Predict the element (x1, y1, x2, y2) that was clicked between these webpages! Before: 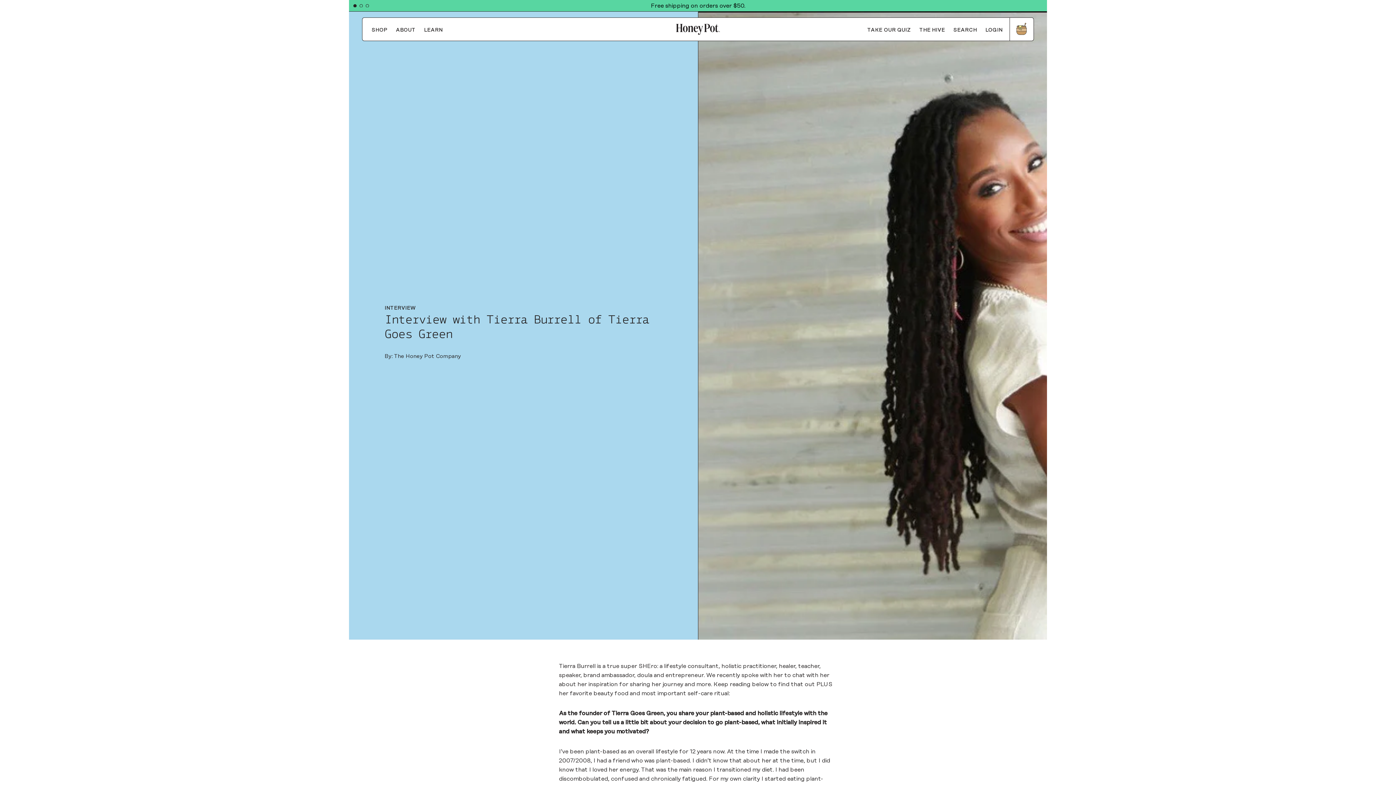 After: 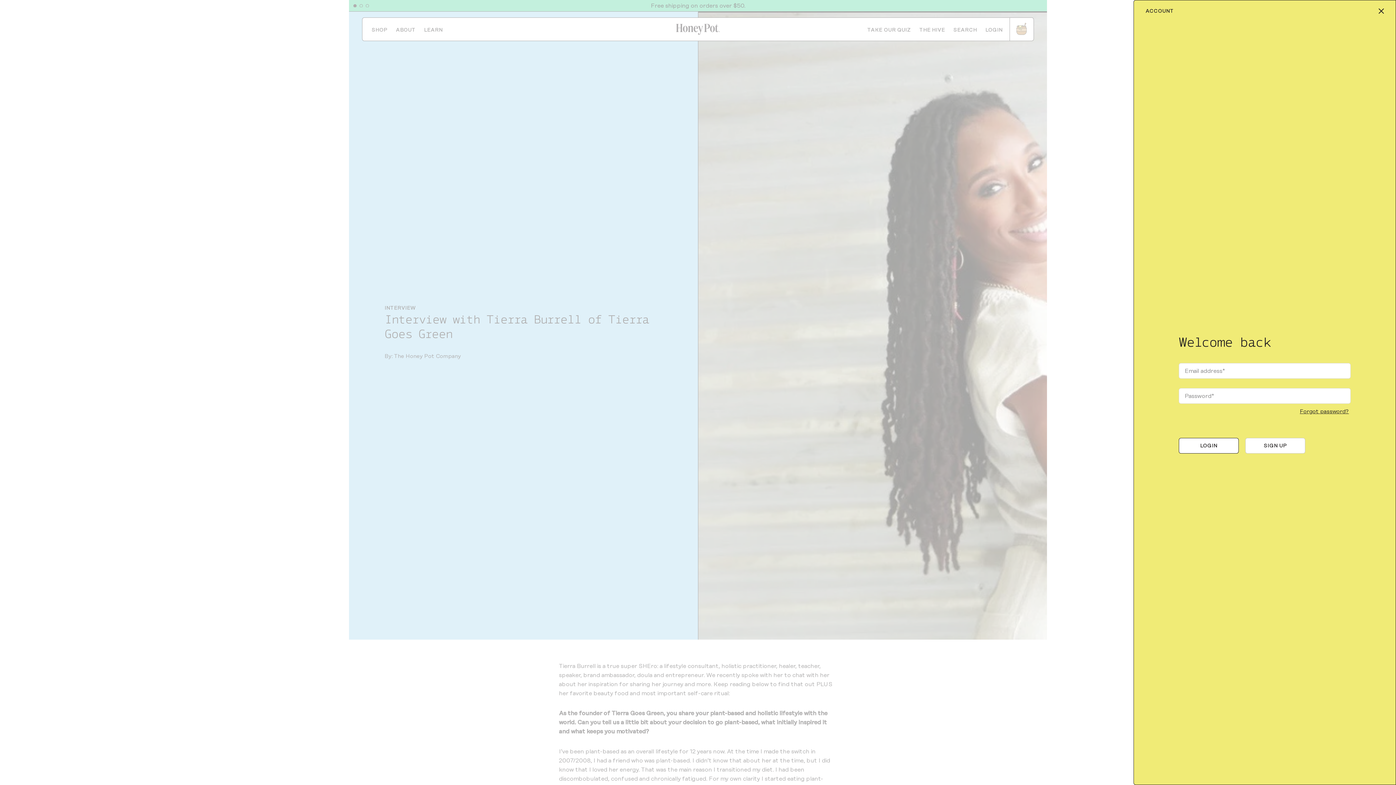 Action: label: LOGIN bbox: (985, 25, 1002, 34)